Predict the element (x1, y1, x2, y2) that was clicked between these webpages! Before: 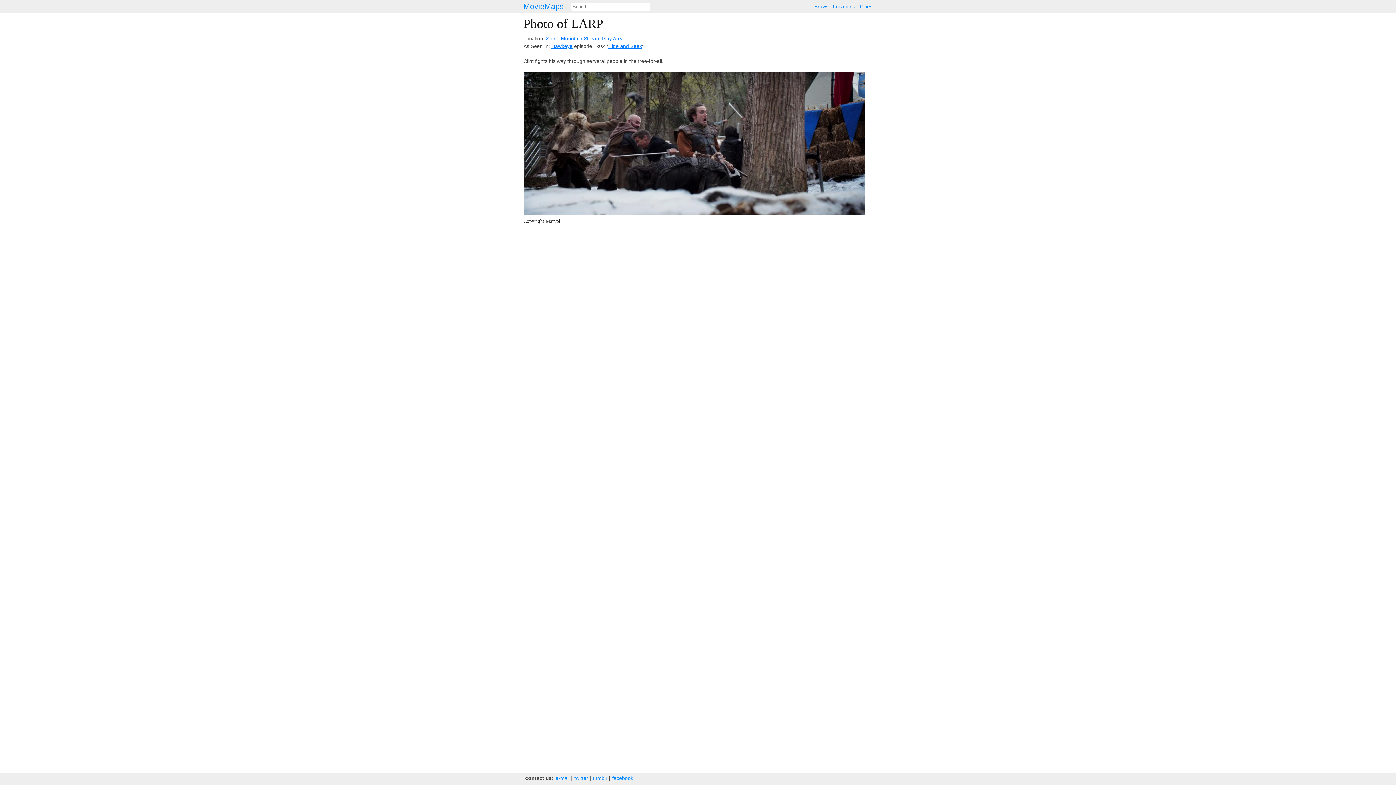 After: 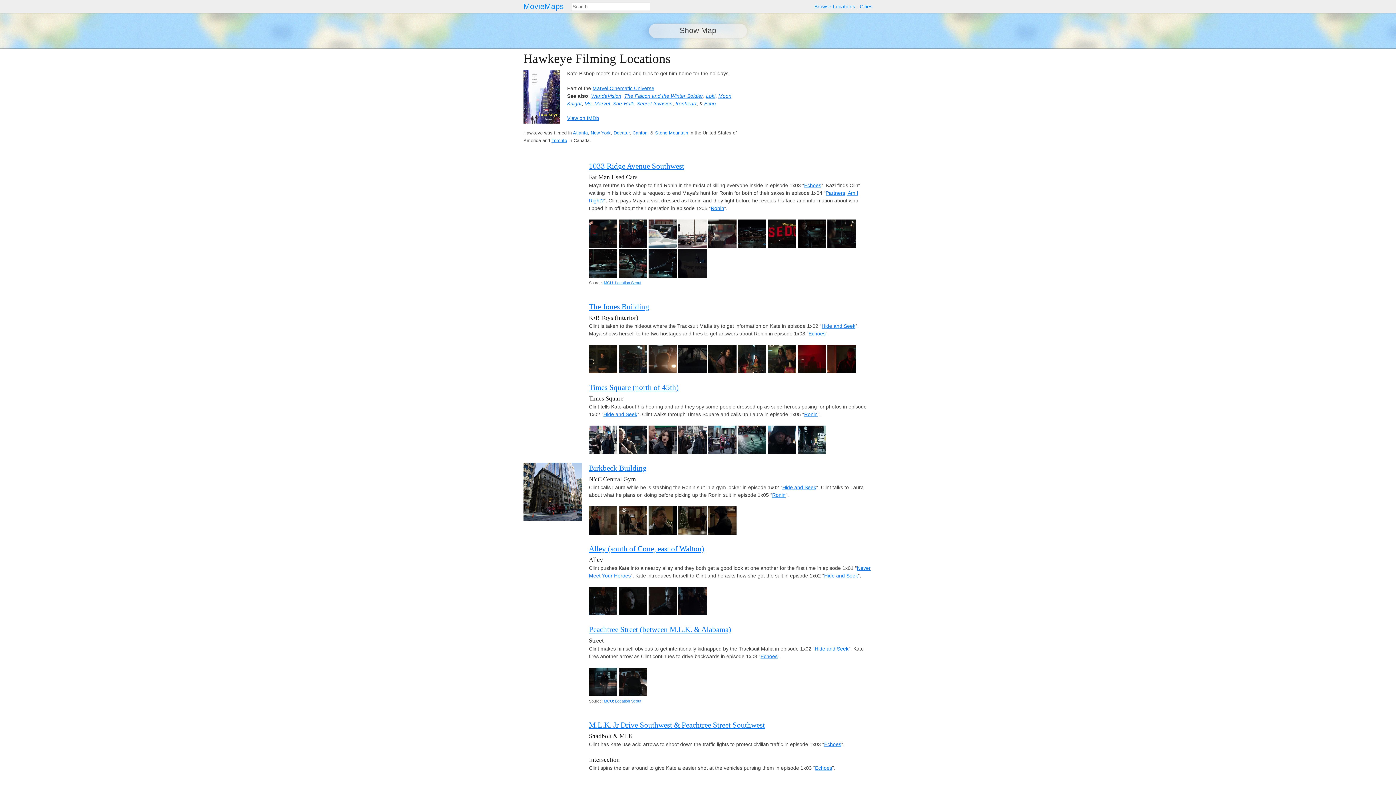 Action: bbox: (551, 43, 572, 49) label: Hawkeye